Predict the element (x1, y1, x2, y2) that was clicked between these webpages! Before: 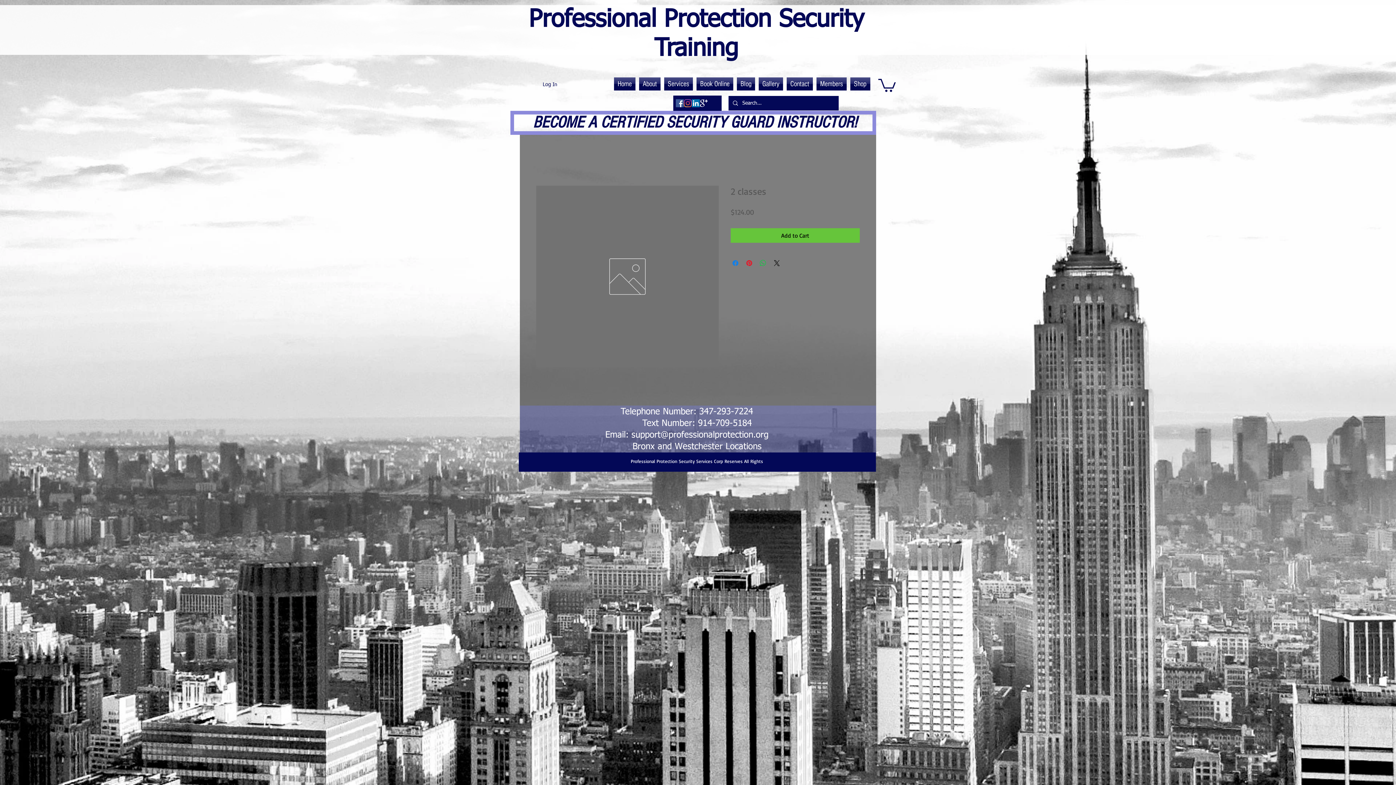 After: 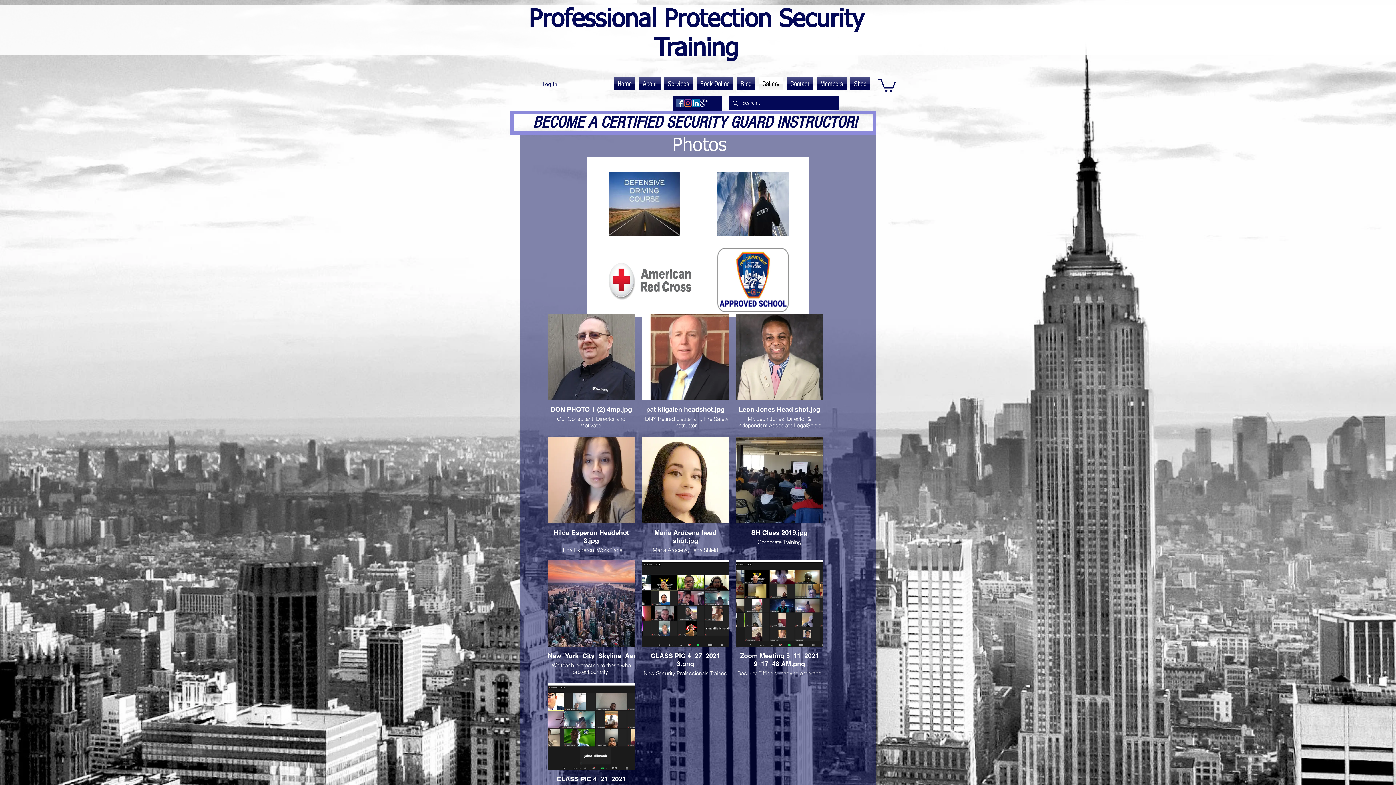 Action: bbox: (757, 77, 785, 90) label: Gallery